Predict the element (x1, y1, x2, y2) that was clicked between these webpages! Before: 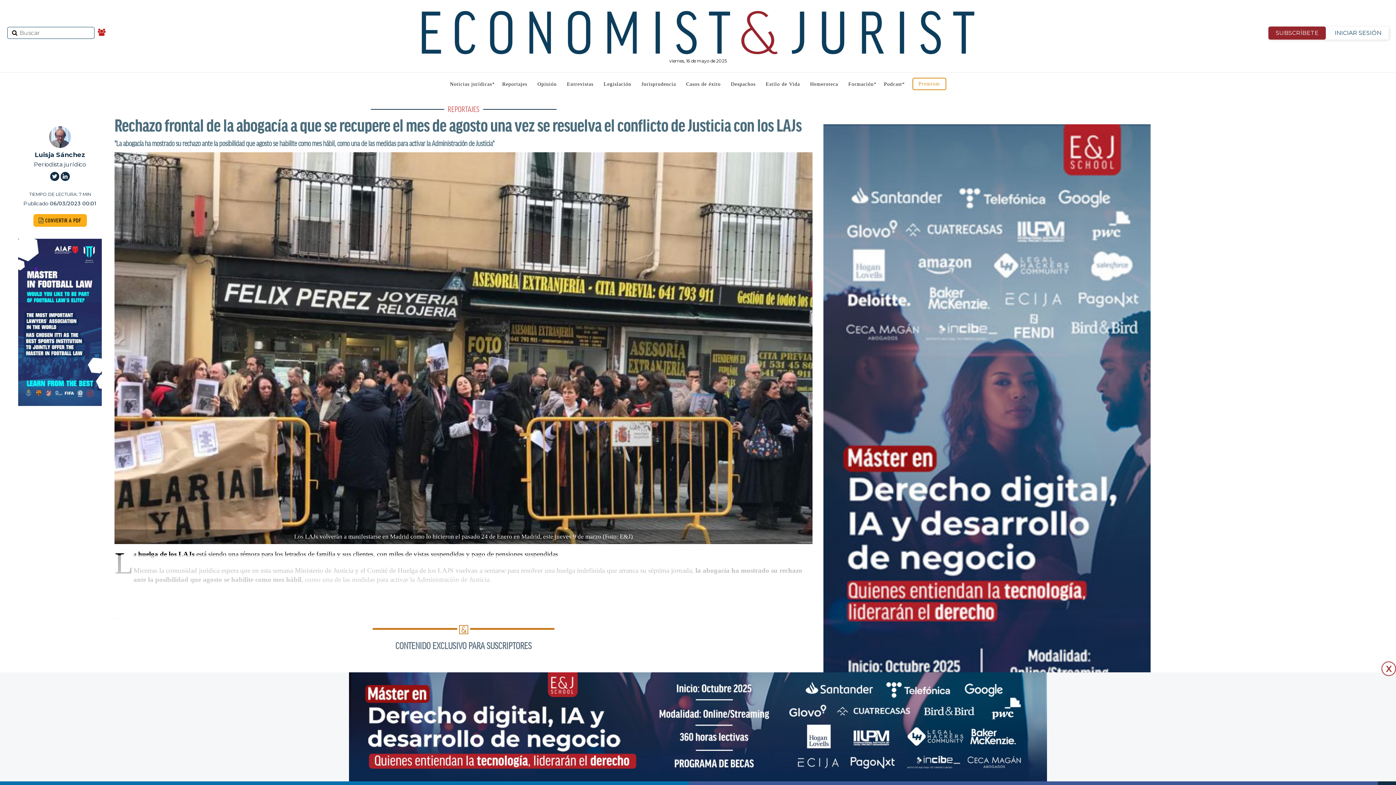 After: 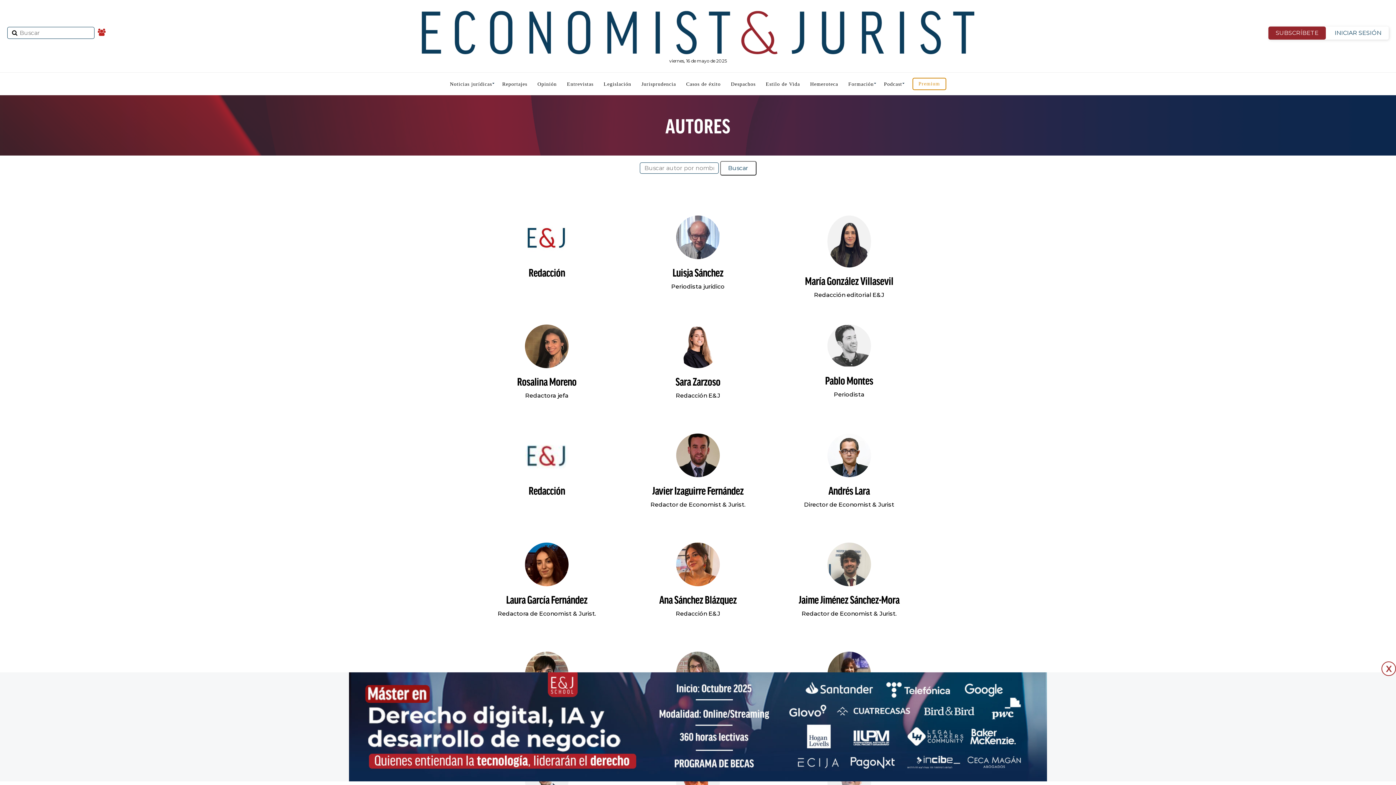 Action: bbox: (97, 28, 105, 36)